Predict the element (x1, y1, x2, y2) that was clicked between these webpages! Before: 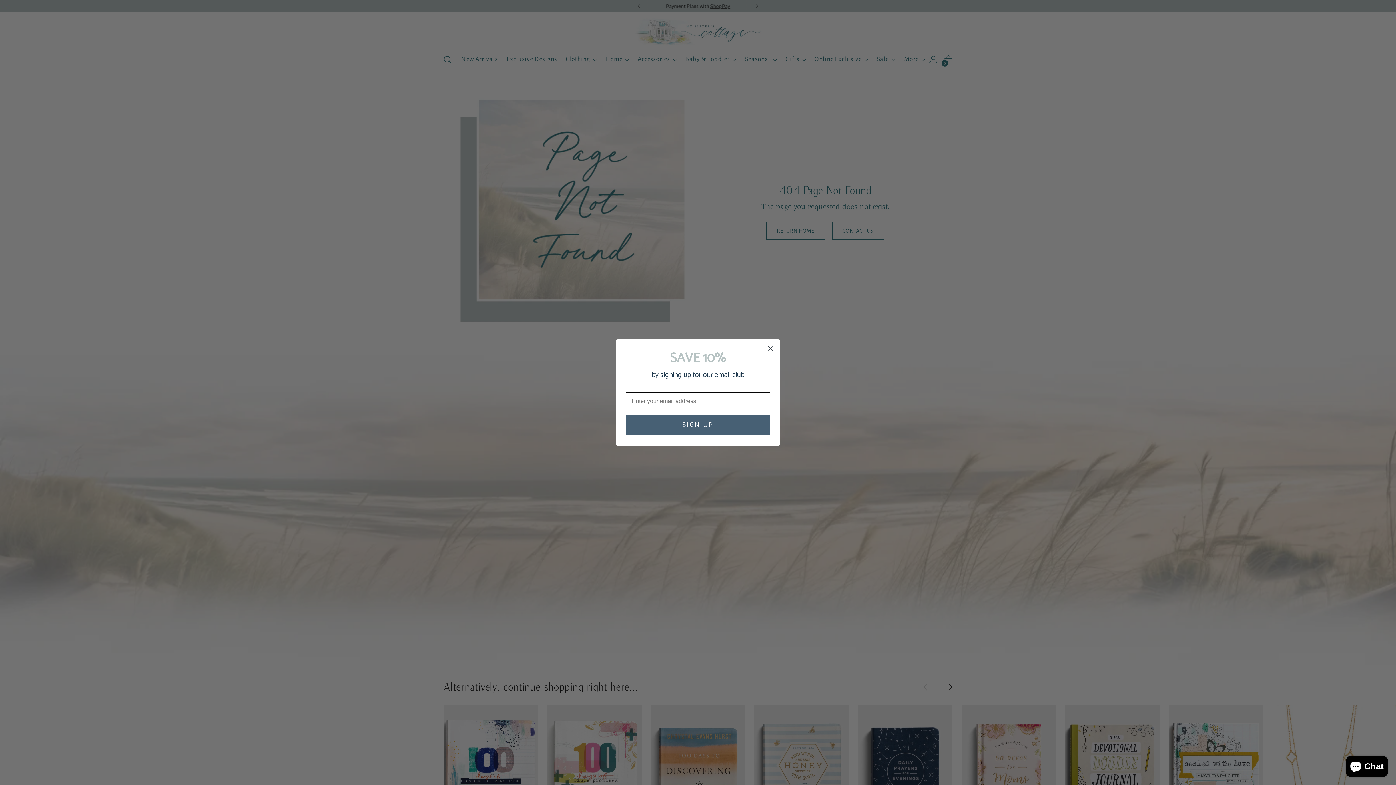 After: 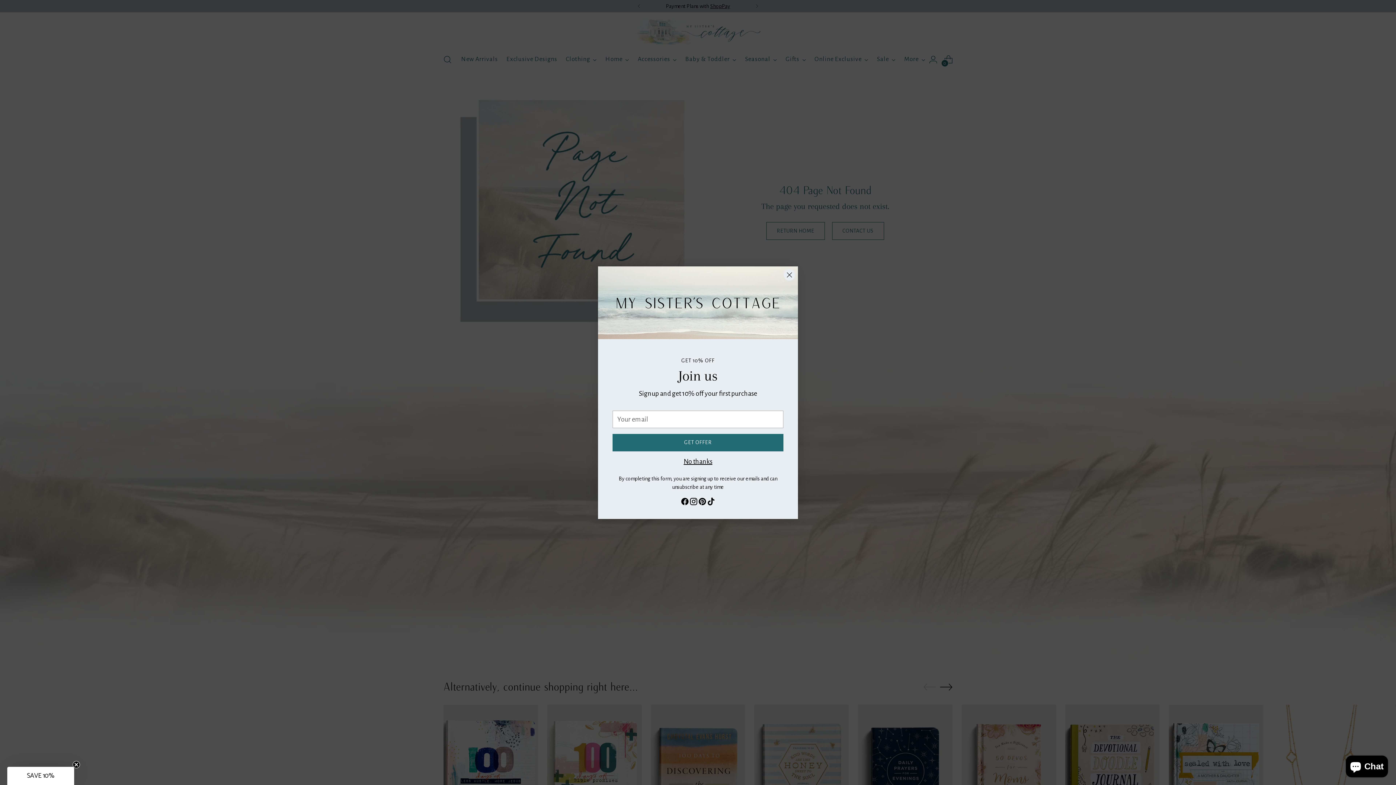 Action: bbox: (764, 342, 777, 355) label: Close dialog